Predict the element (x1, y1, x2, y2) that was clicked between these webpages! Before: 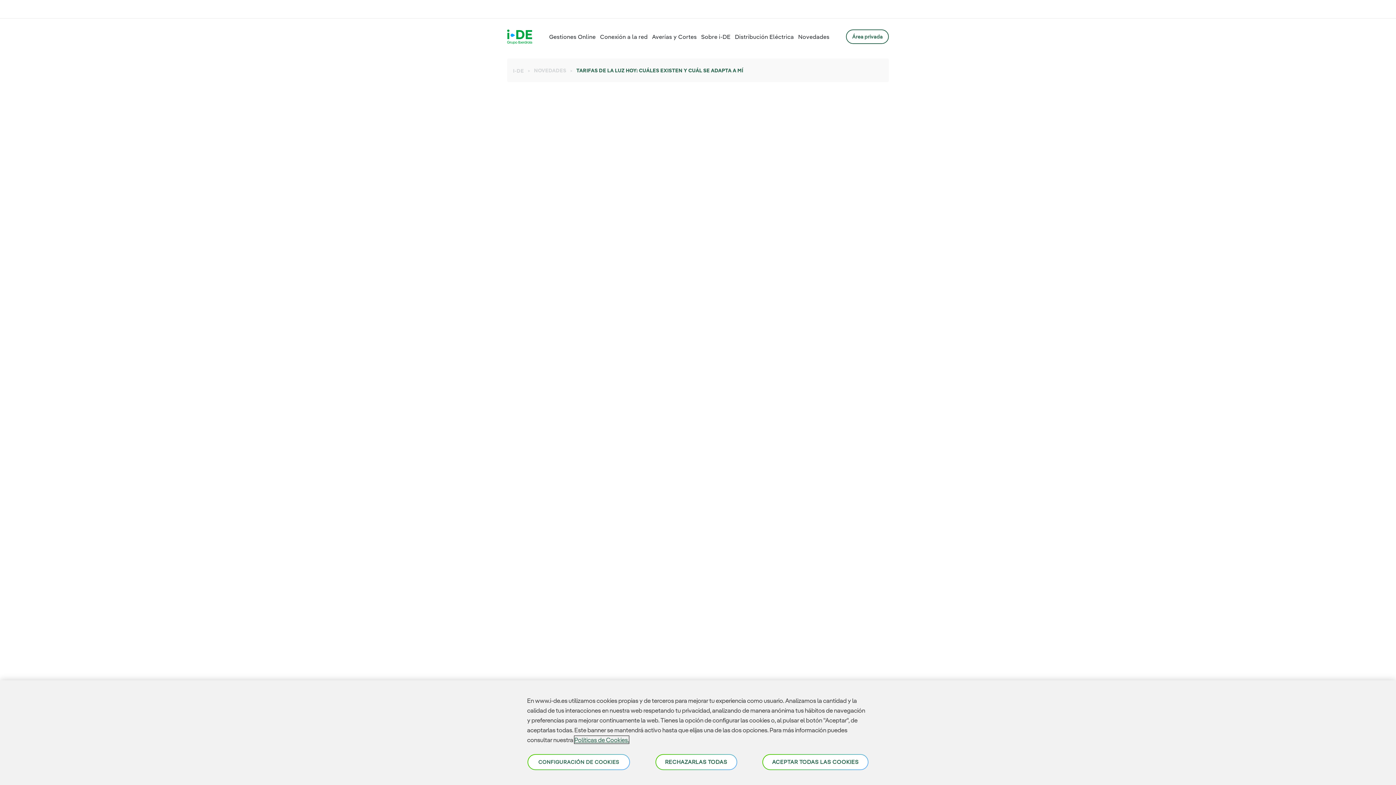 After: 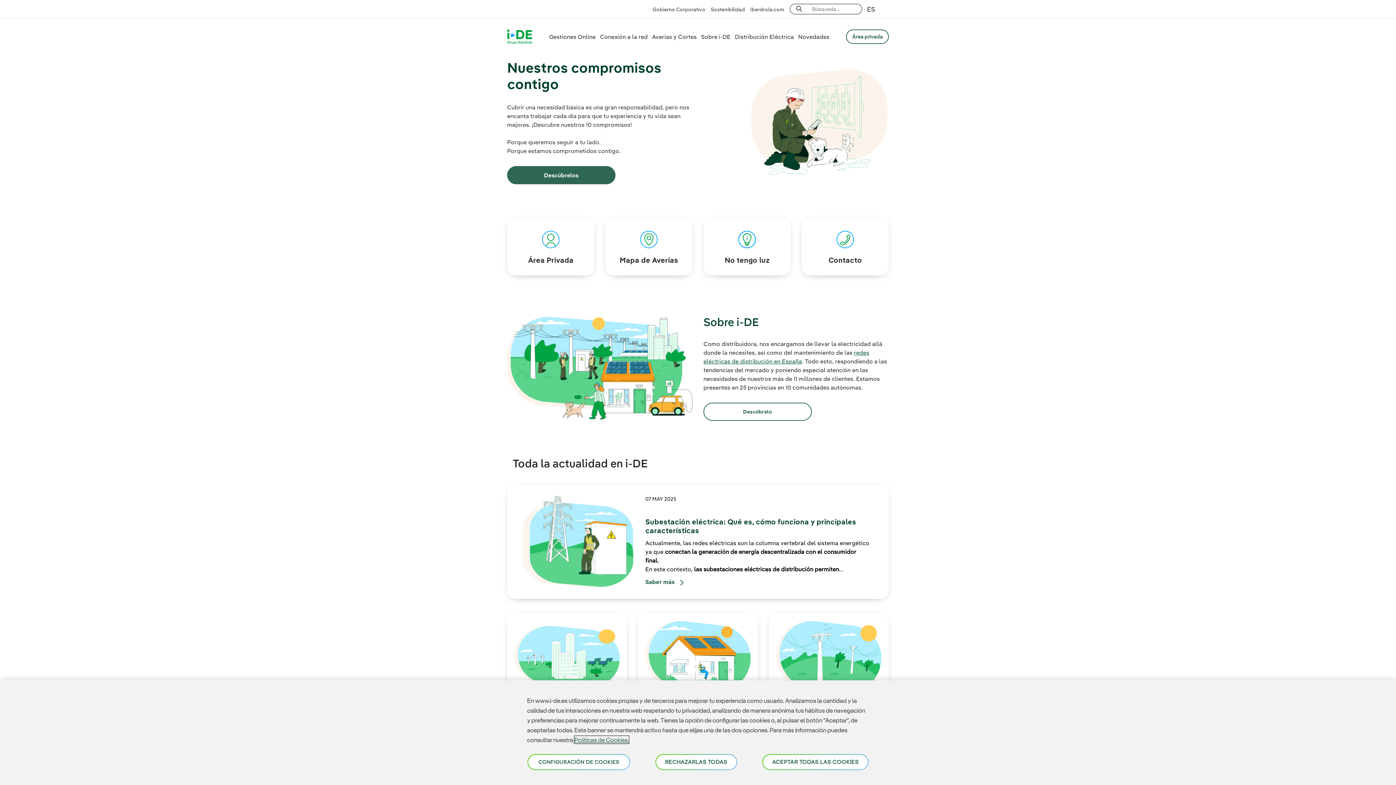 Action: bbox: (507, 29, 532, 44)